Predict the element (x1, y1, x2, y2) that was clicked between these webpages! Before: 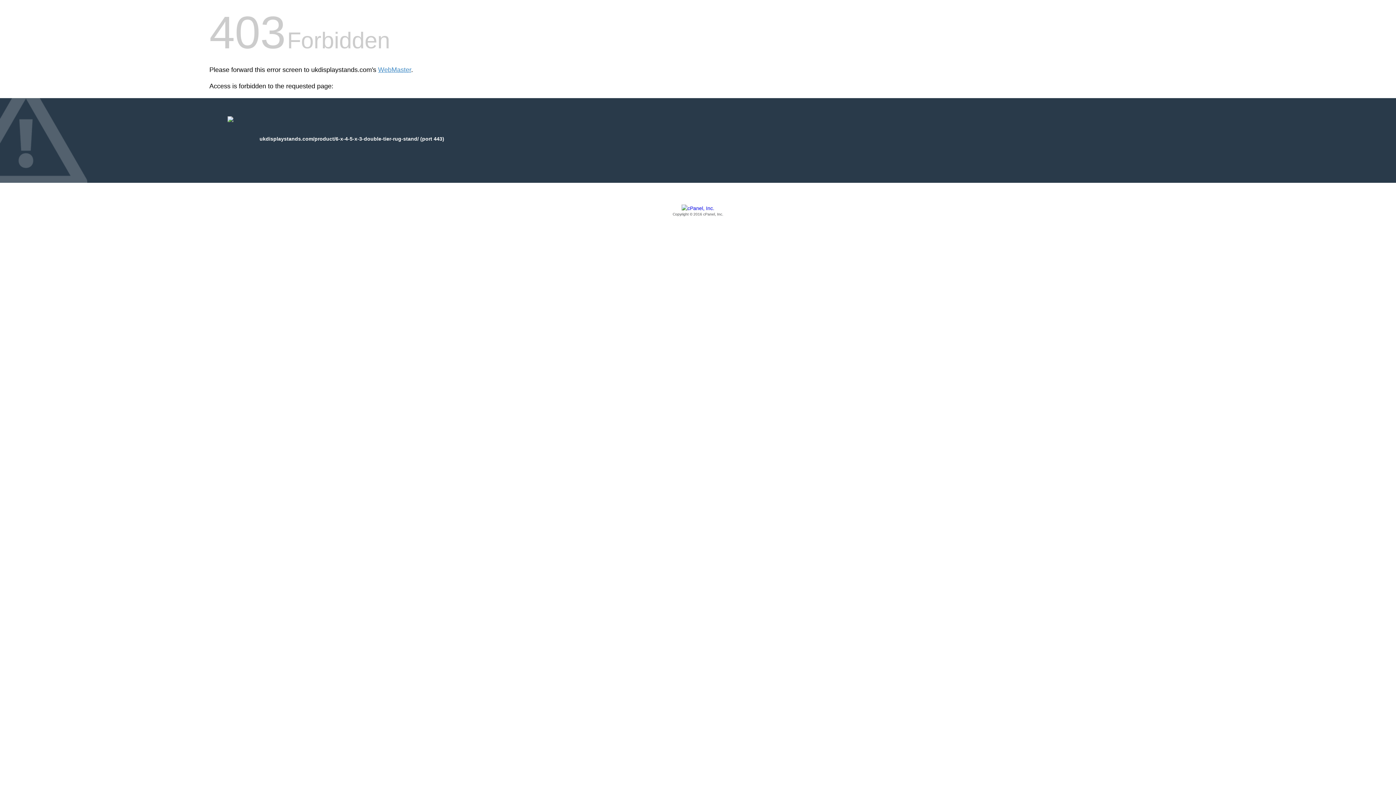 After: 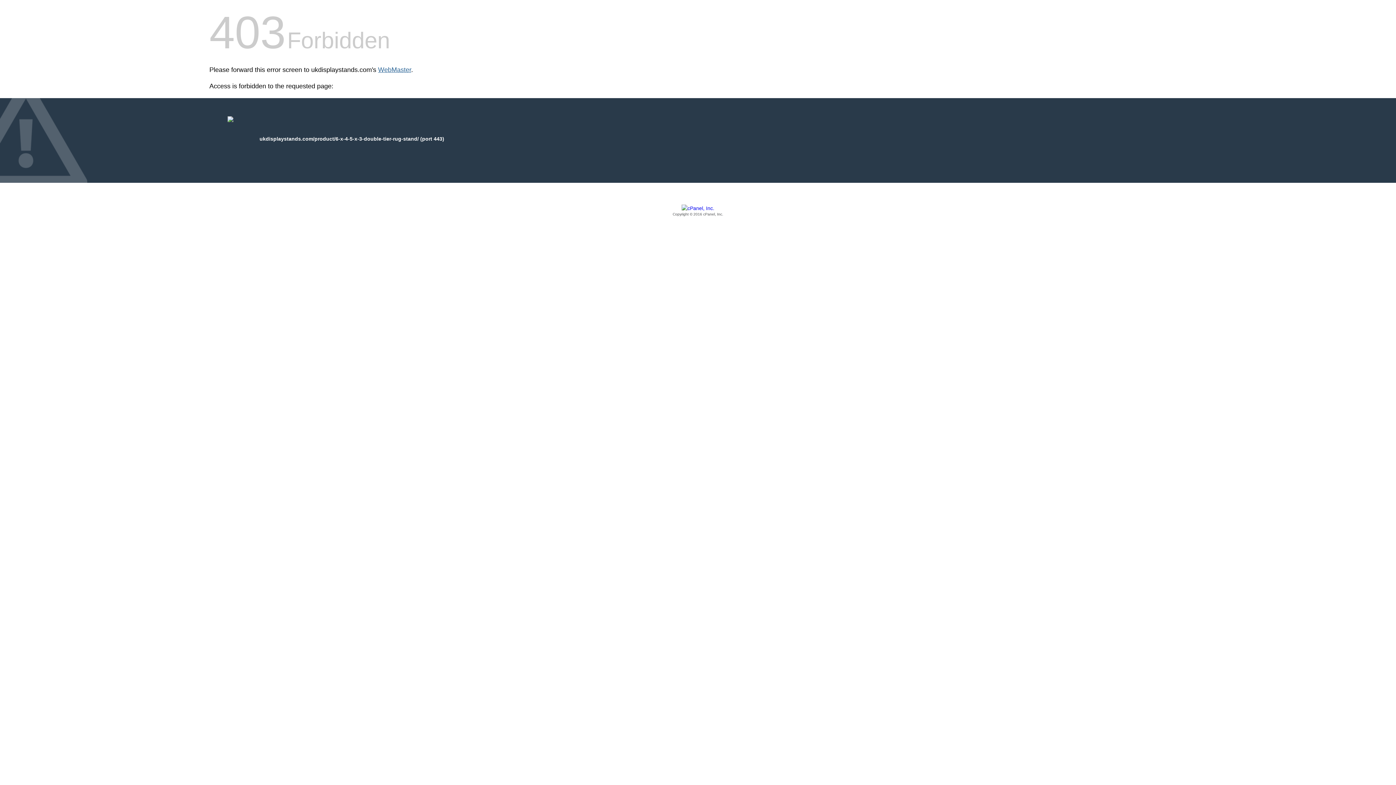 Action: label: WebMaster bbox: (378, 66, 411, 73)